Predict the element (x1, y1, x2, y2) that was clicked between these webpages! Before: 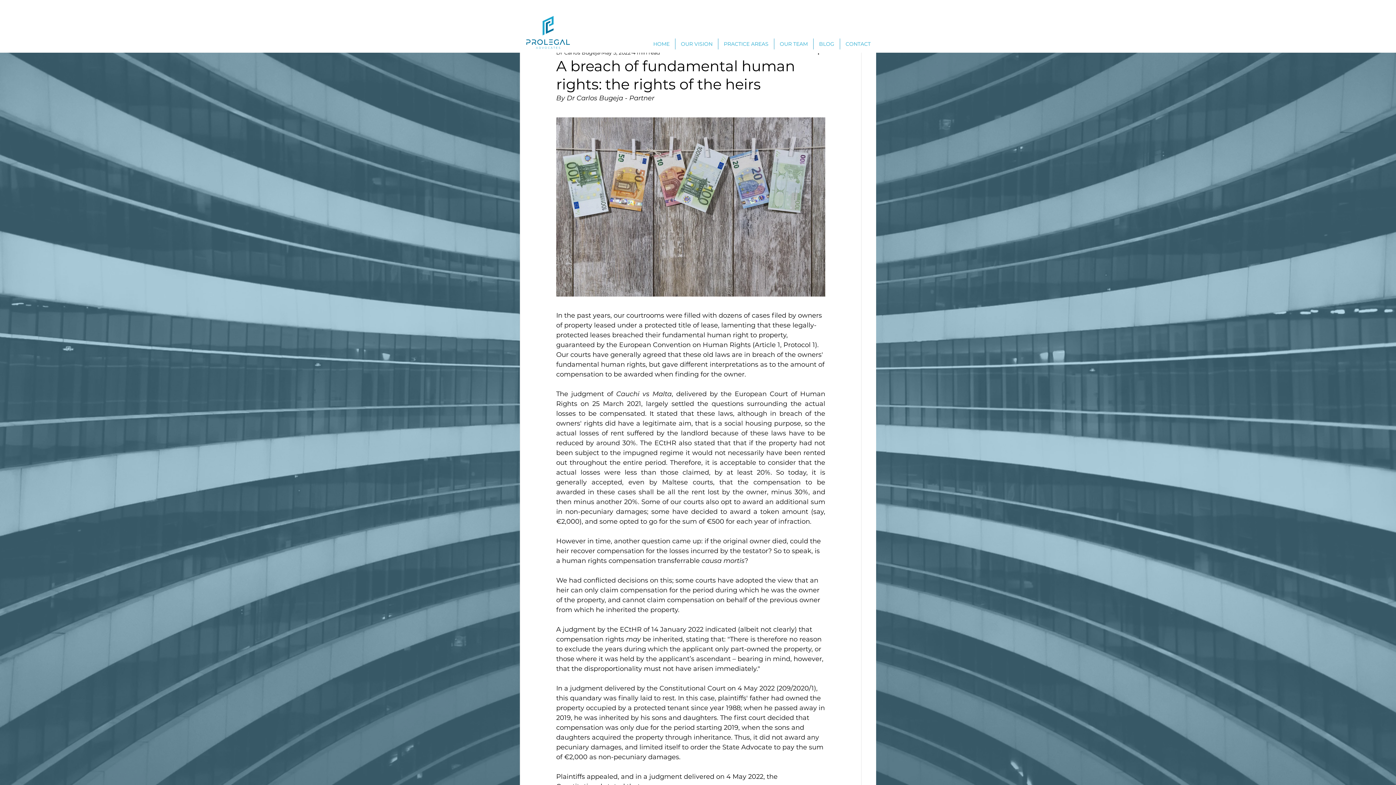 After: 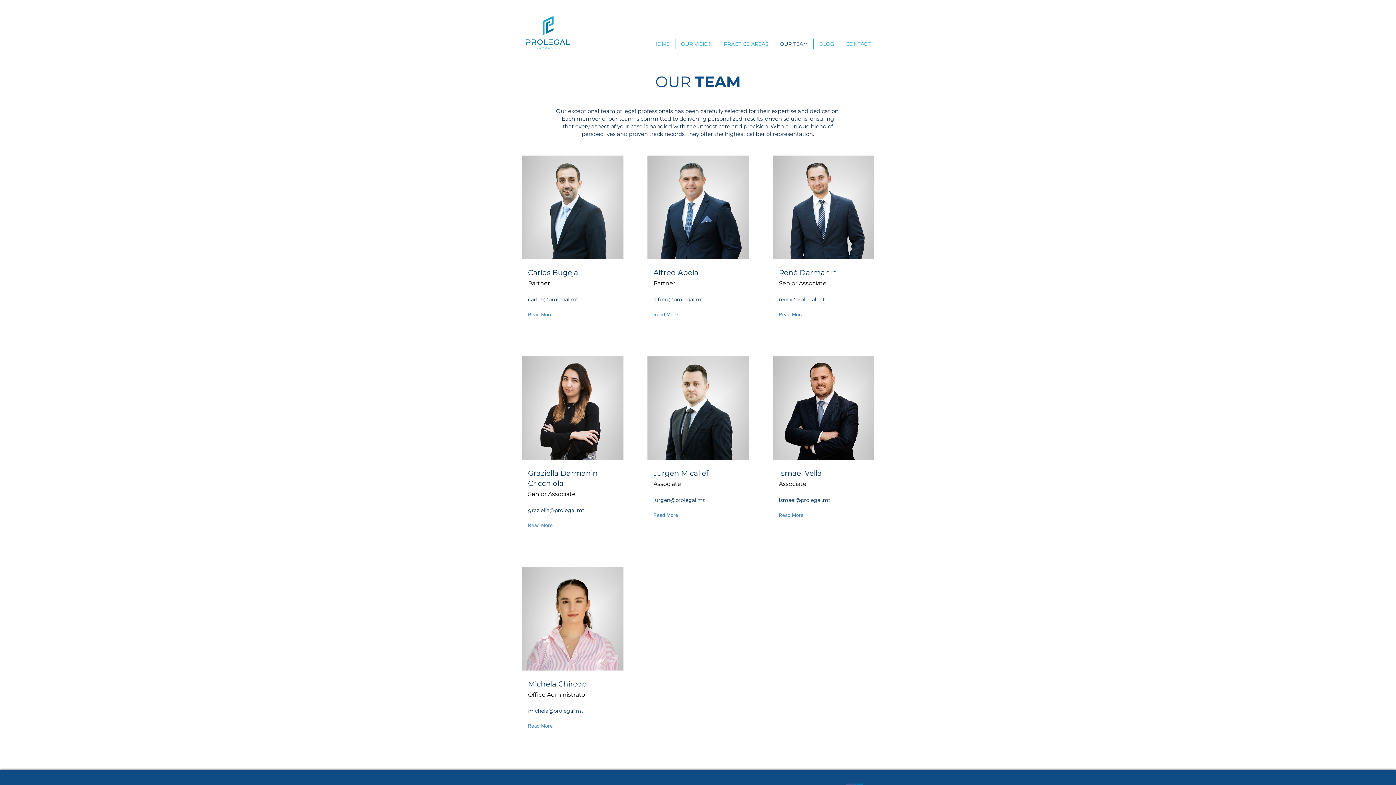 Action: label: OUR TEAM bbox: (774, 38, 813, 49)